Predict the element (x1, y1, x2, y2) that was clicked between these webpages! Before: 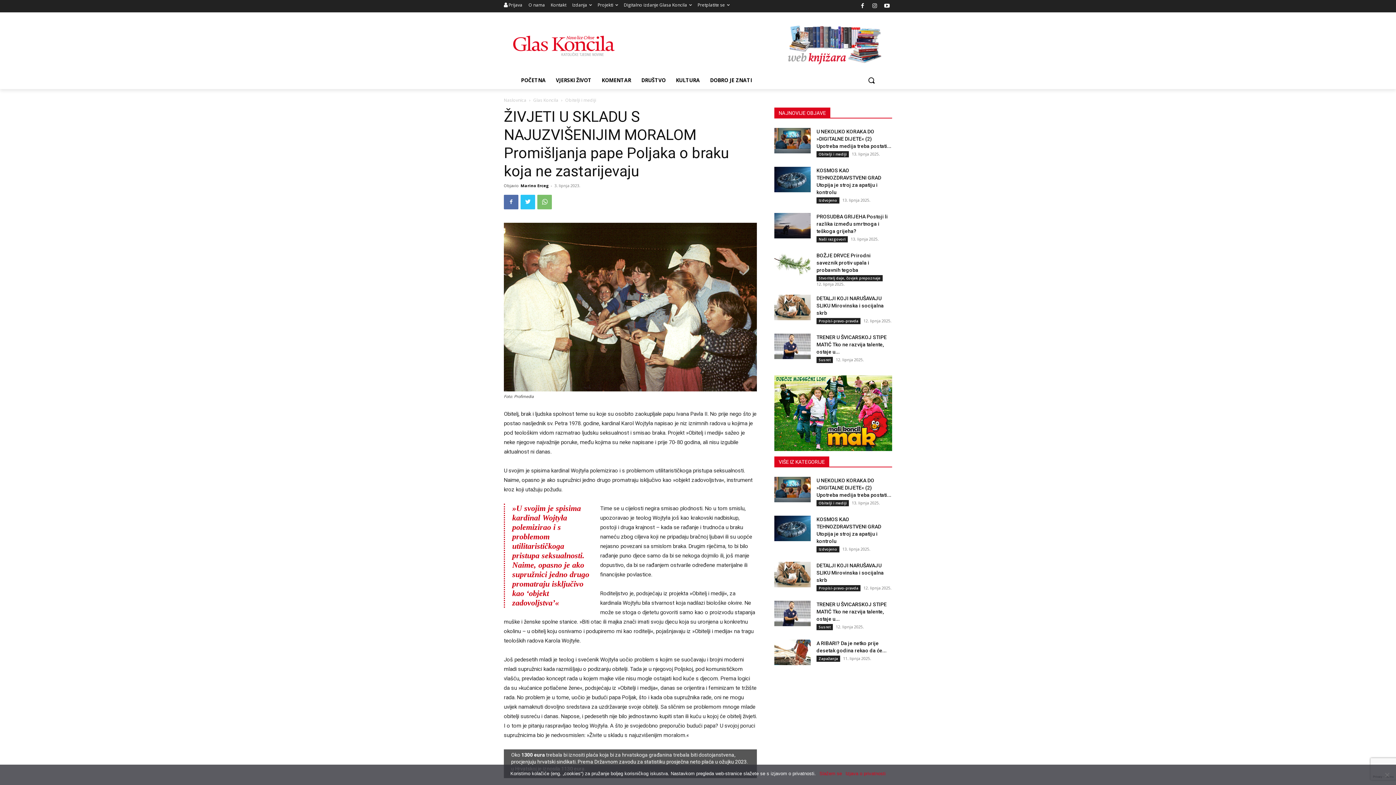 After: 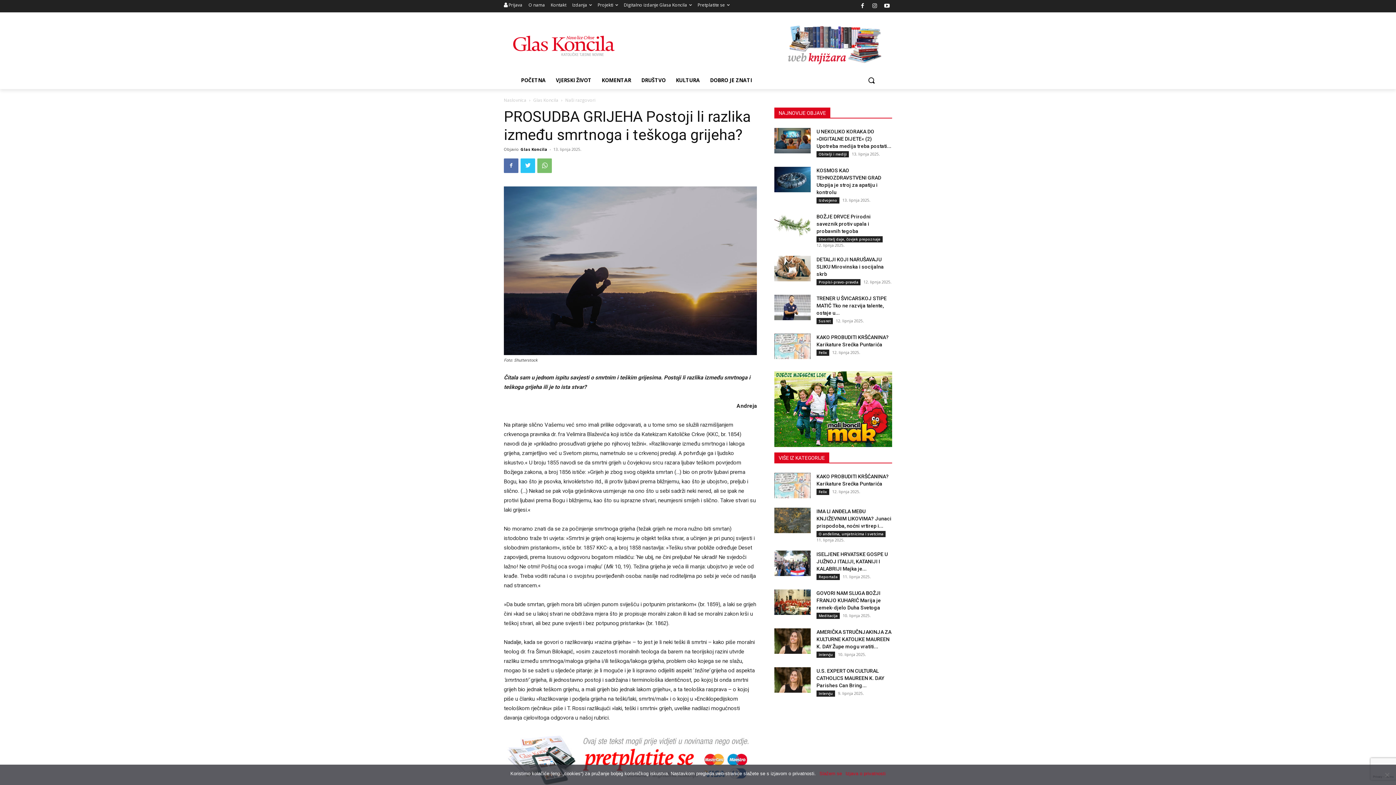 Action: bbox: (774, 212, 810, 238)